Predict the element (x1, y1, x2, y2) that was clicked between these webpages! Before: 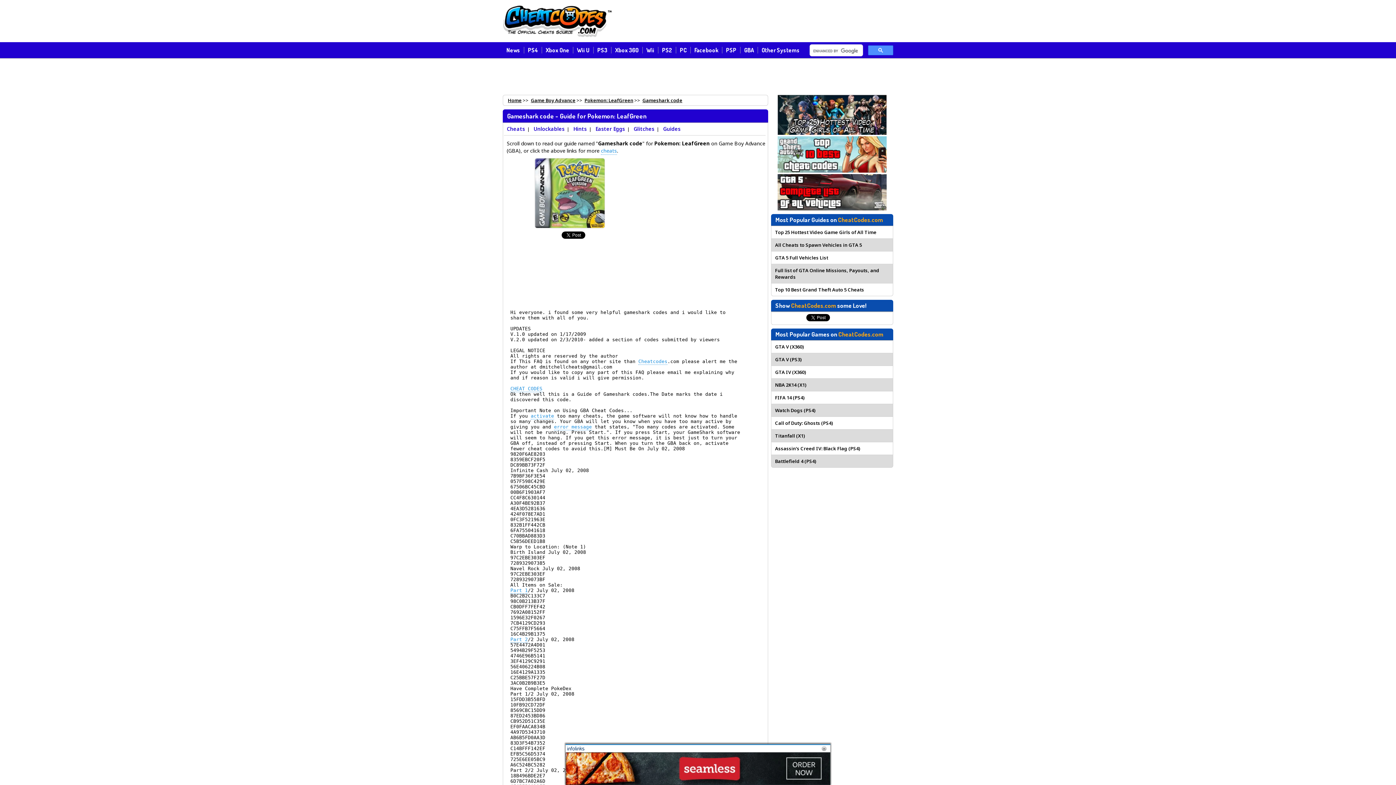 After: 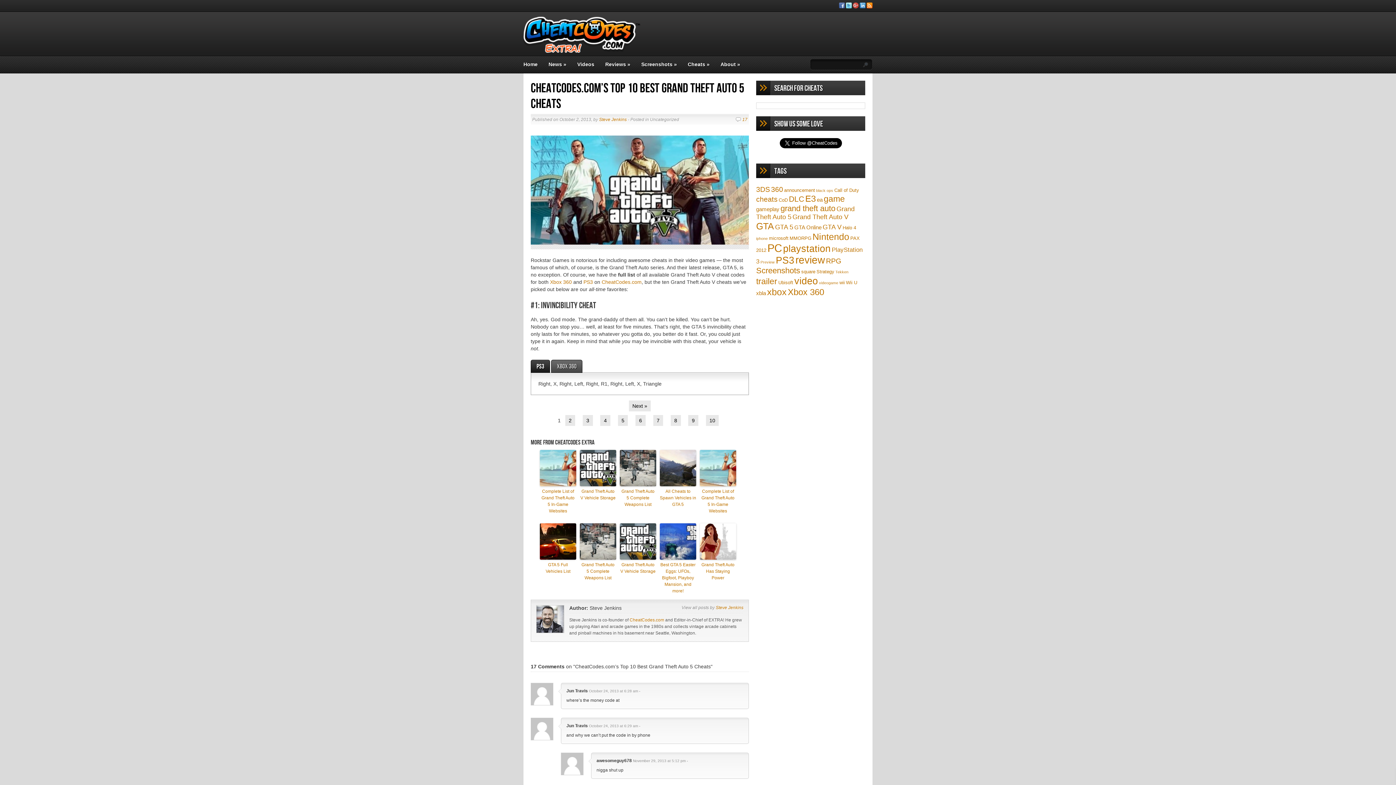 Action: bbox: (777, 167, 886, 174)